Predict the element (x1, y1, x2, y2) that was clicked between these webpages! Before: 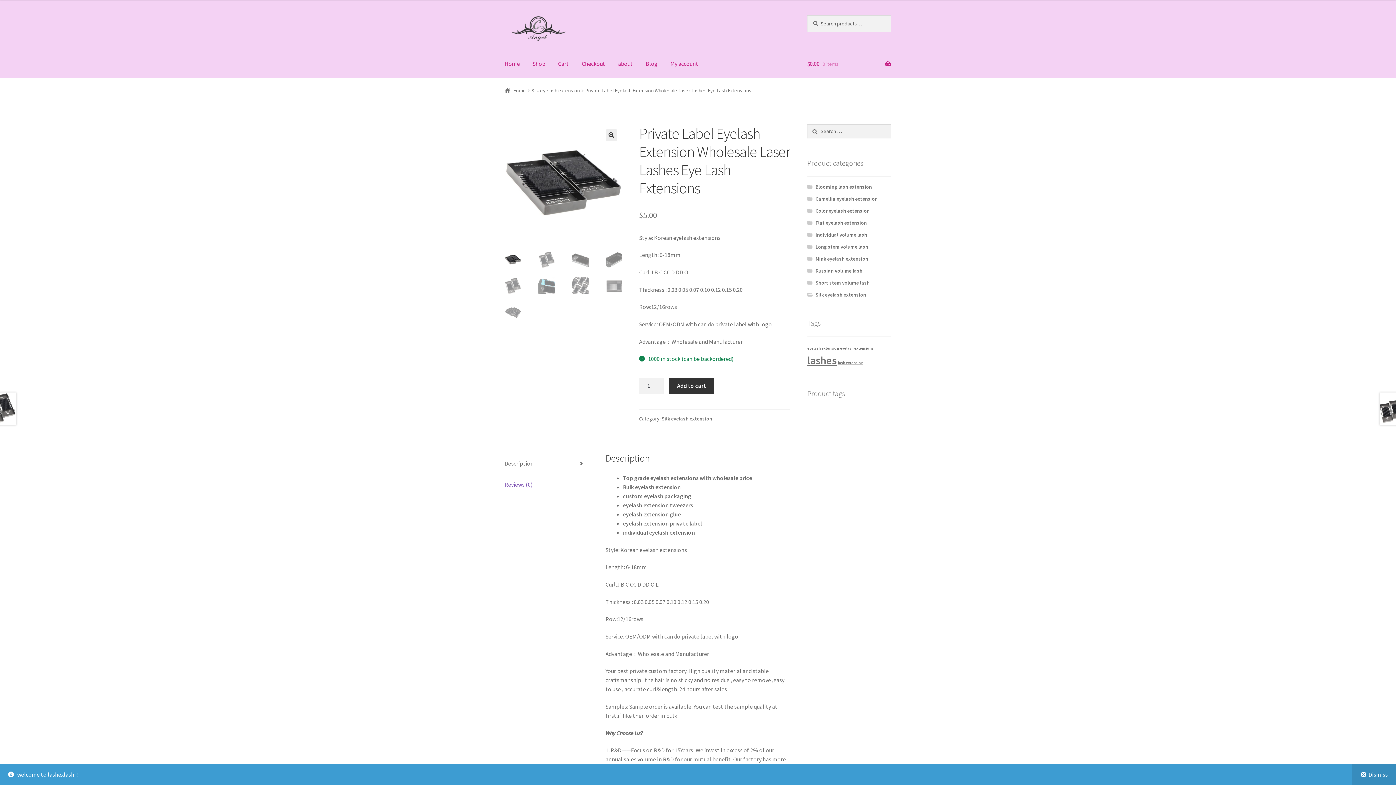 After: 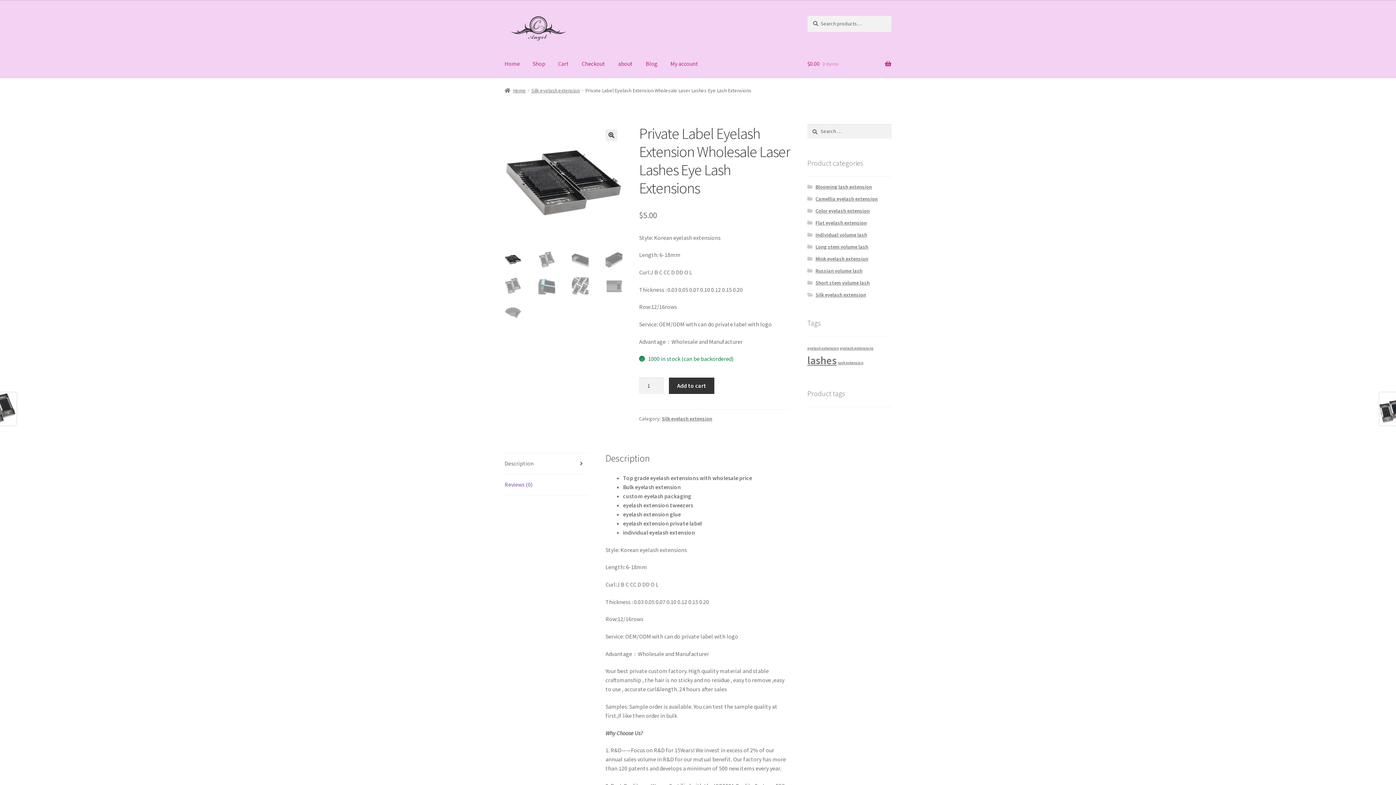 Action: label: Dismiss bbox: (1352, 764, 1396, 785)